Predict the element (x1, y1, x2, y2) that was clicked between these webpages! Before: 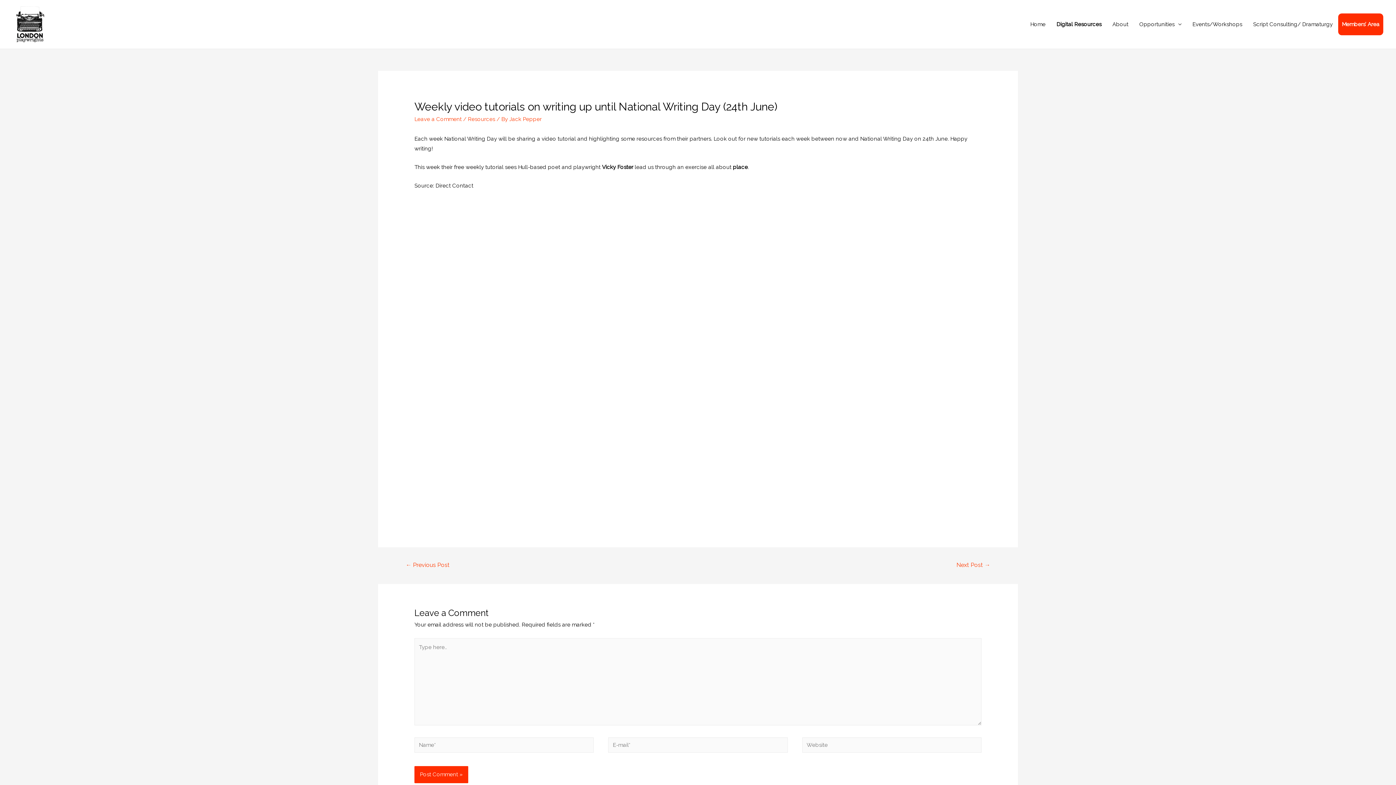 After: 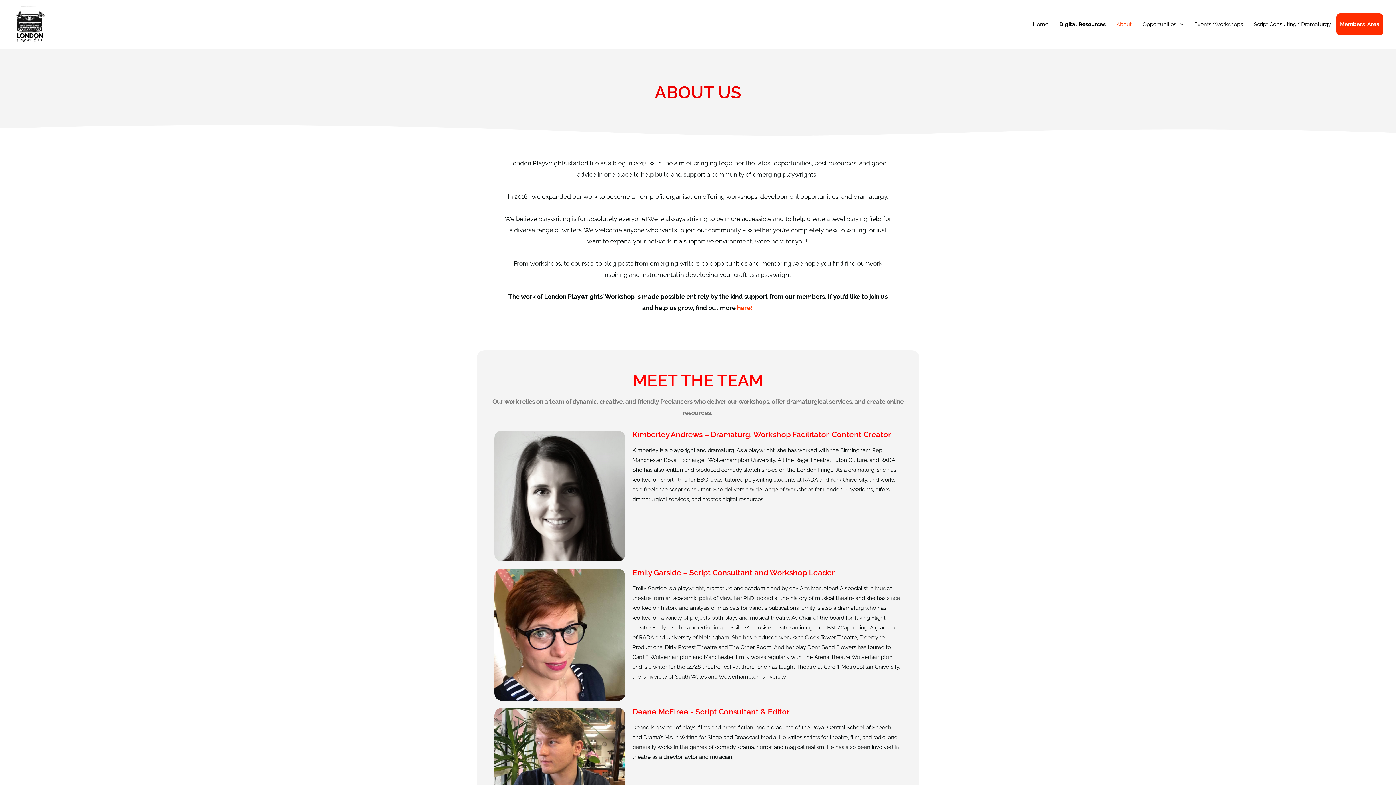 Action: bbox: (1107, 13, 1134, 35) label: About